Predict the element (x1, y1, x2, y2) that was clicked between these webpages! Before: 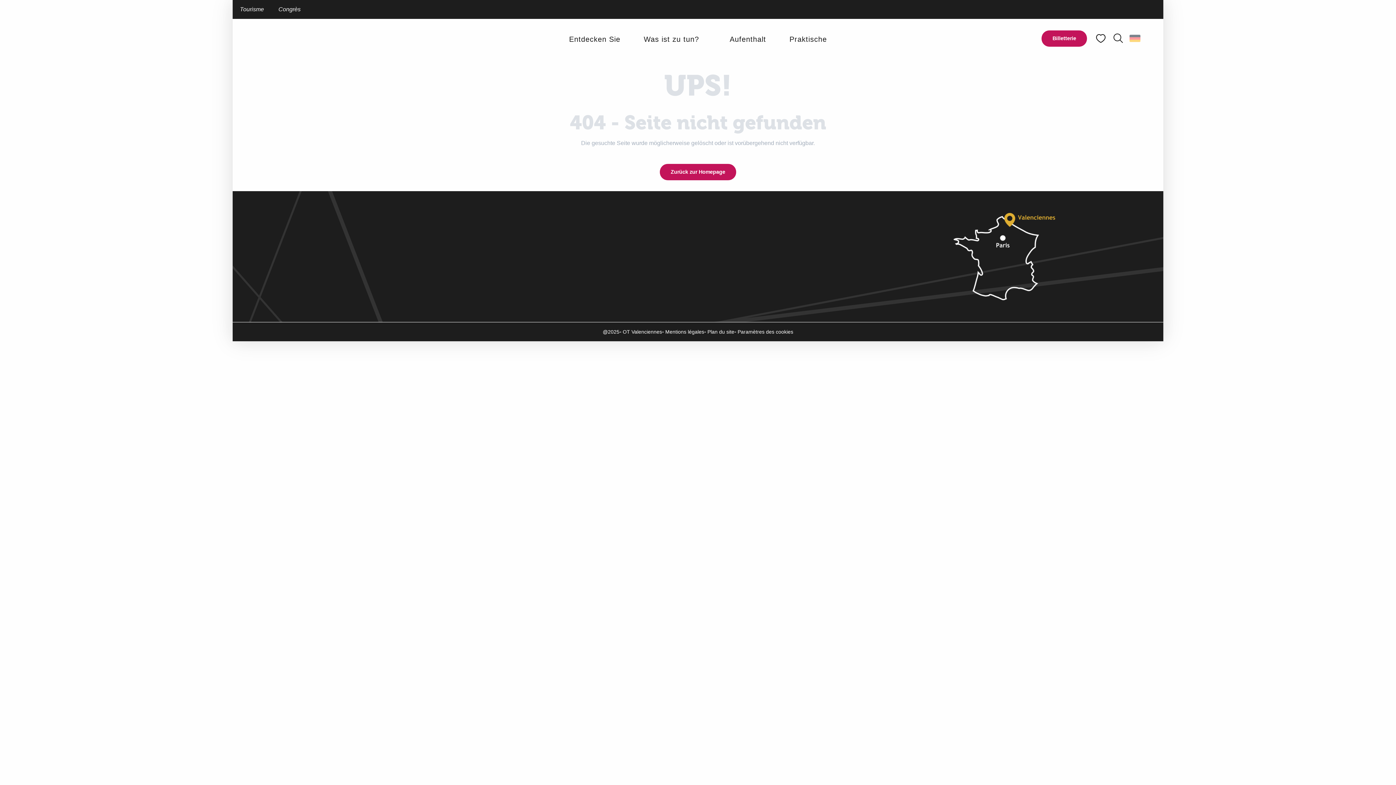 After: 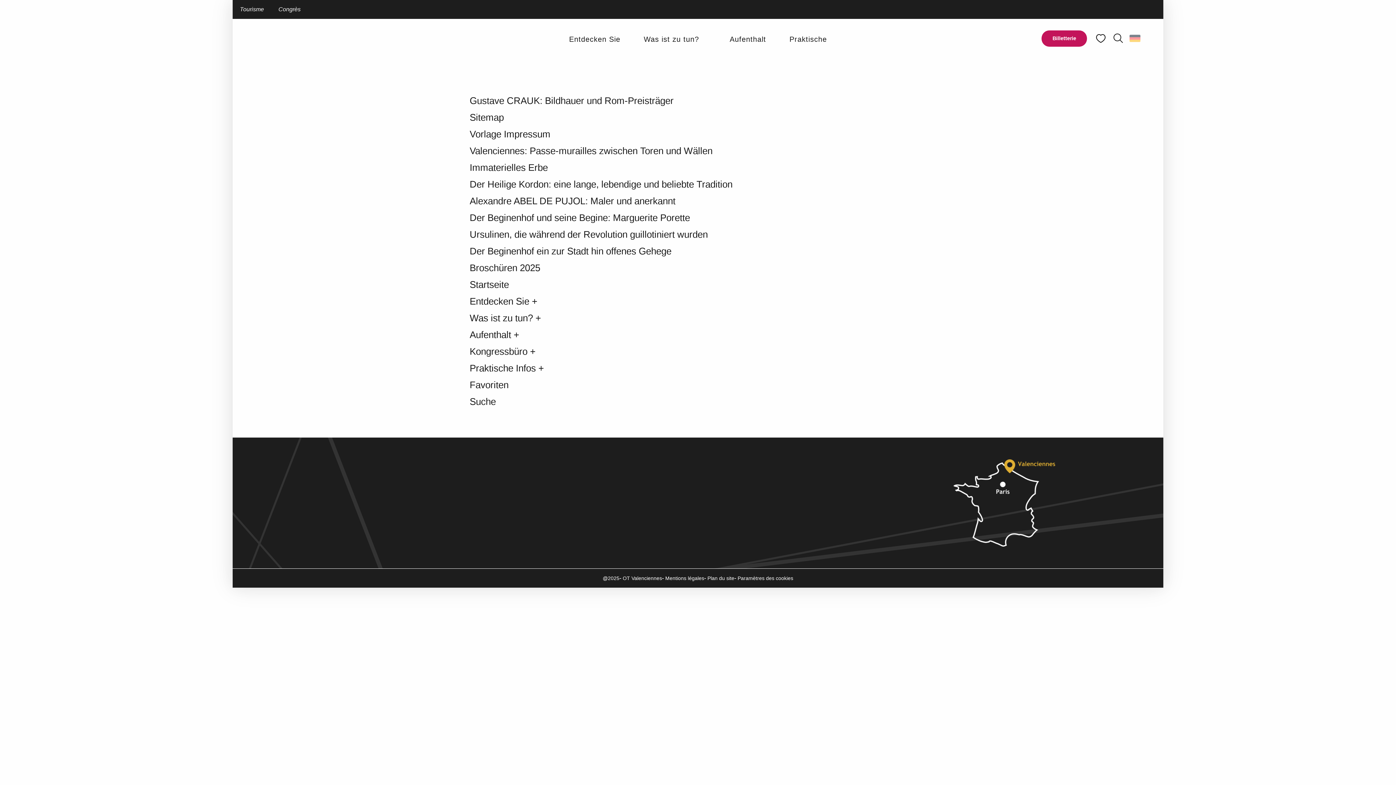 Action: bbox: (707, 329, 734, 334) label: Plan du site